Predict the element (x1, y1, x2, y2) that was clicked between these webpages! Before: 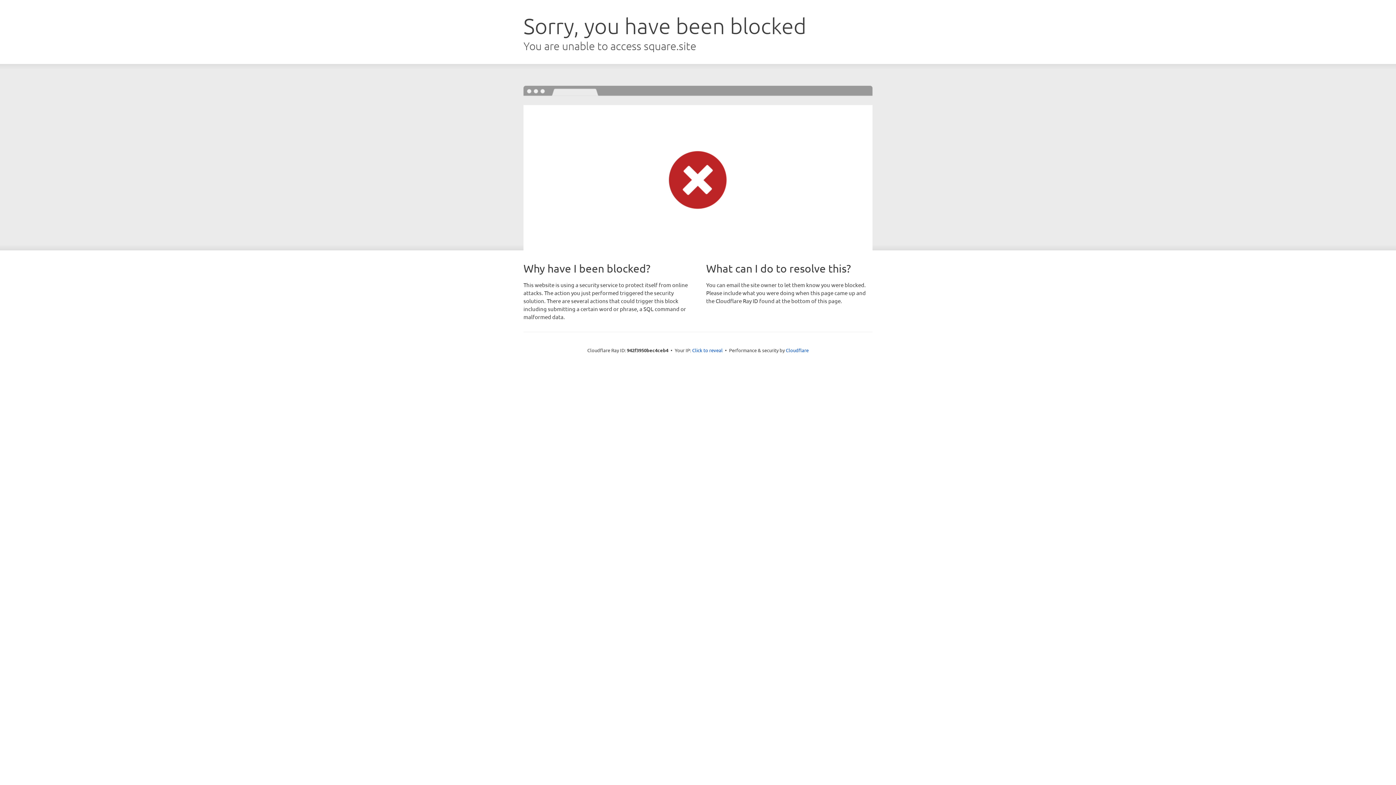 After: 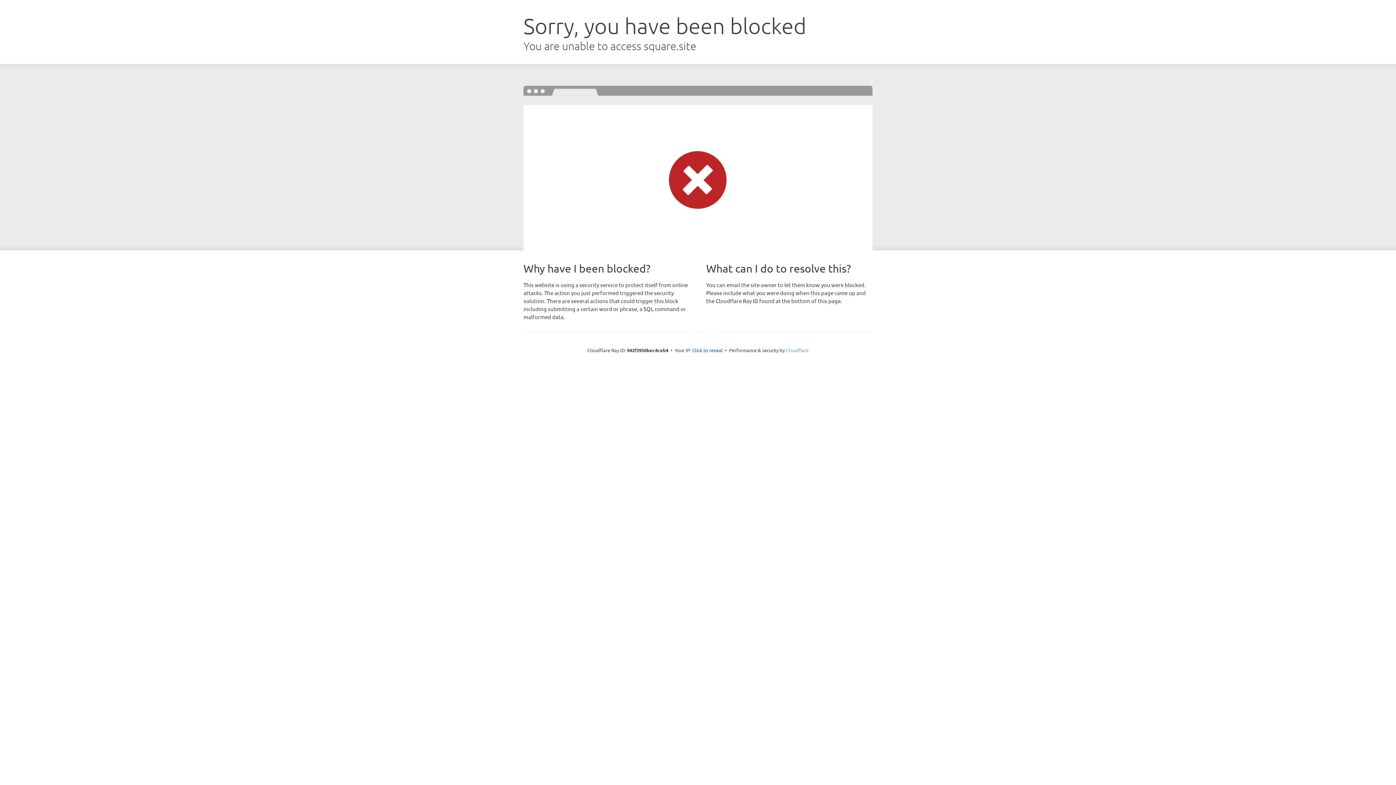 Action: bbox: (786, 347, 808, 353) label: Cloudflare